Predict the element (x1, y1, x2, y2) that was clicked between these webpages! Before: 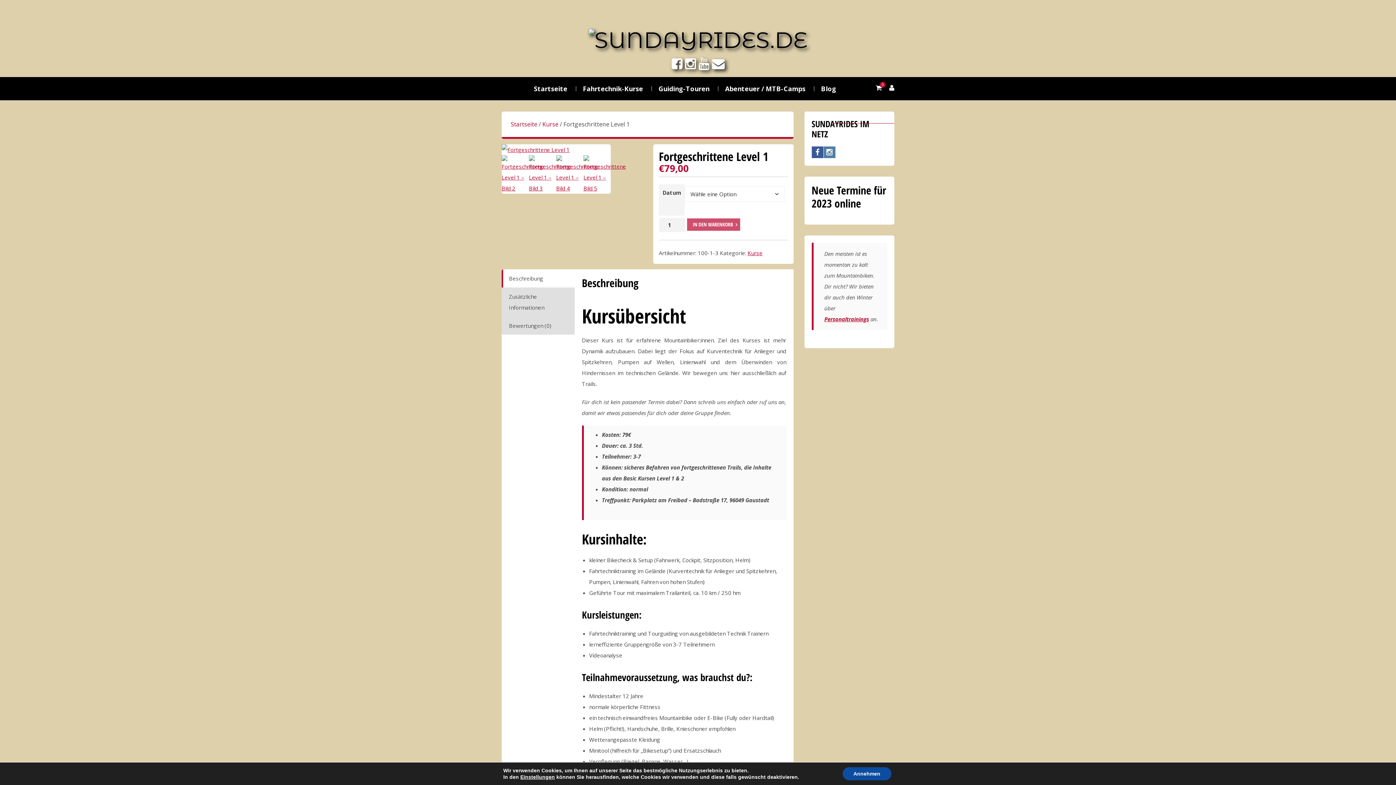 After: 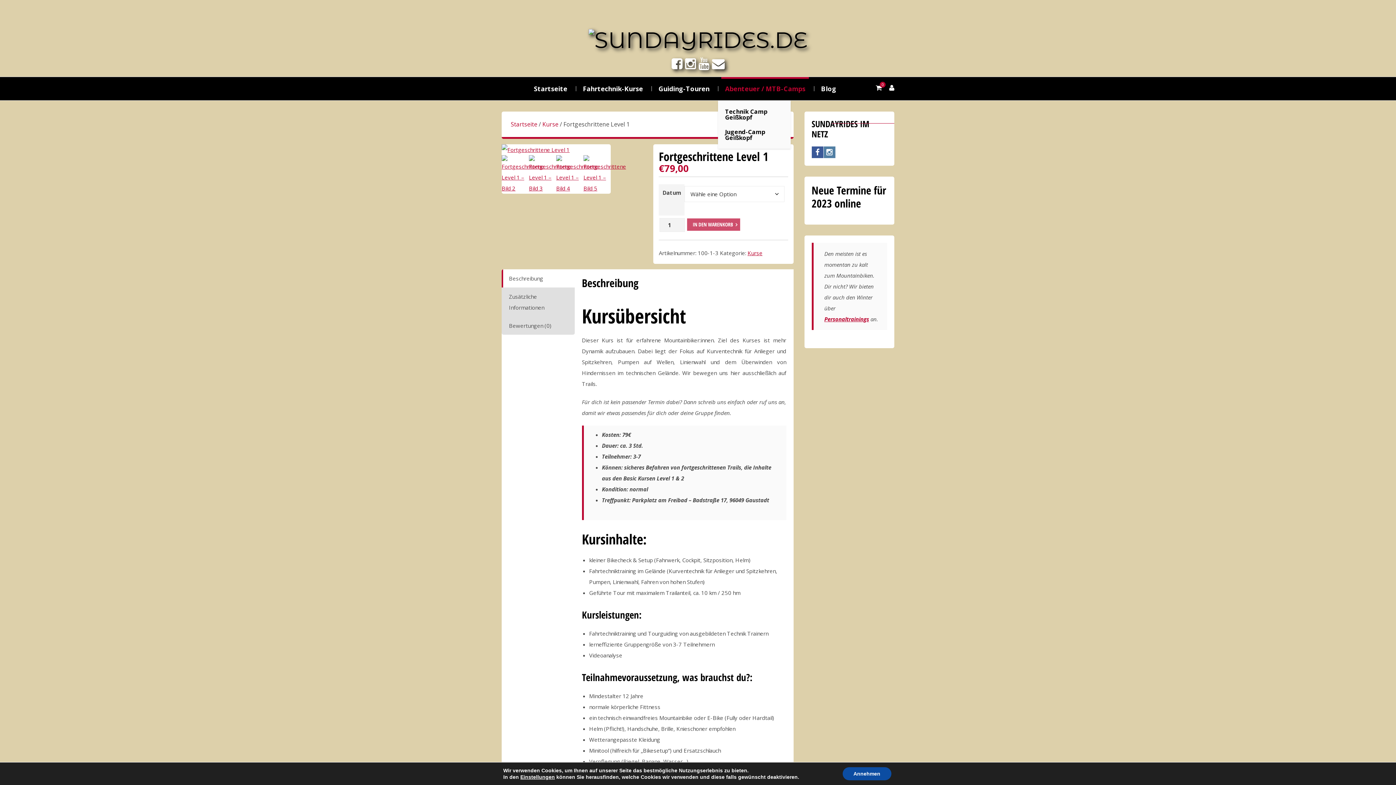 Action: bbox: (718, 77, 812, 100) label: Abenteuer / MTB-Camps